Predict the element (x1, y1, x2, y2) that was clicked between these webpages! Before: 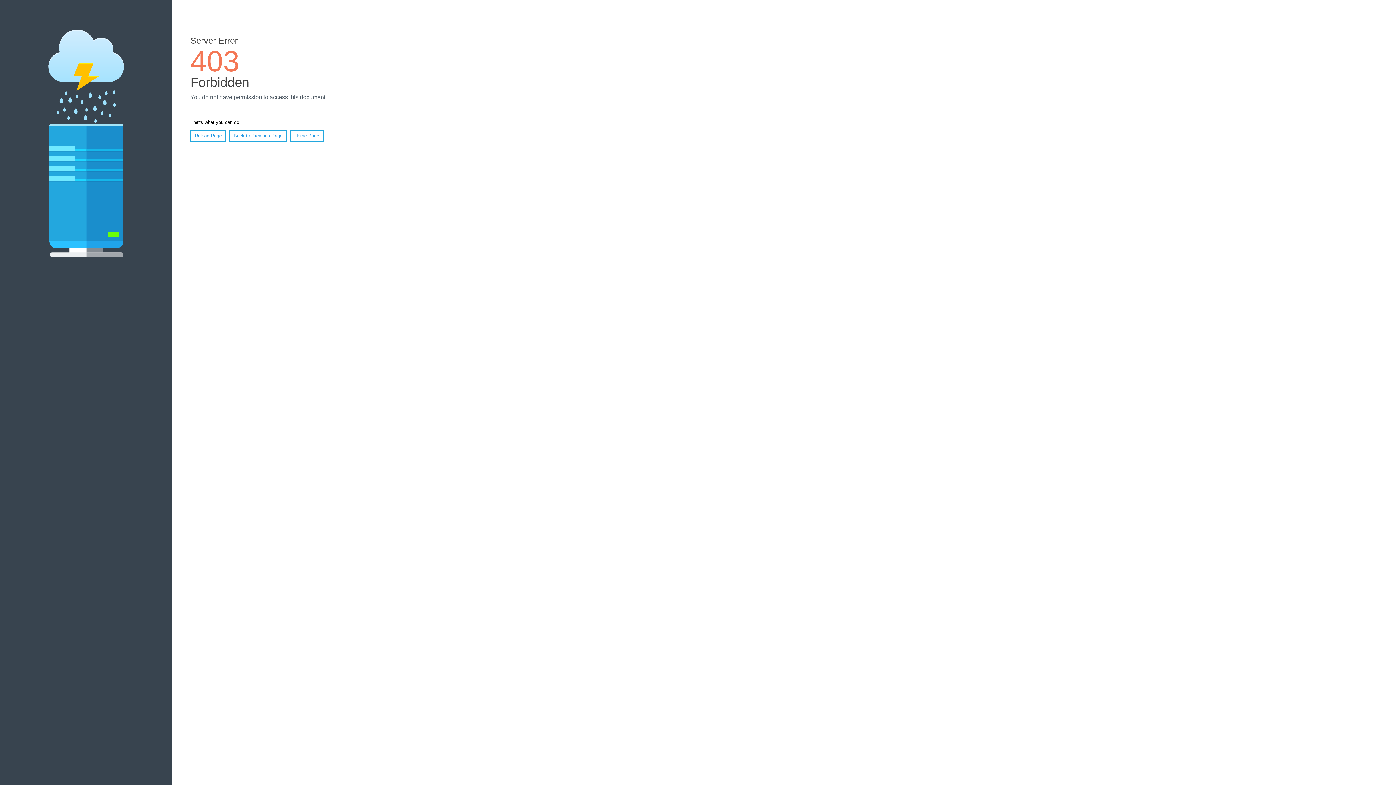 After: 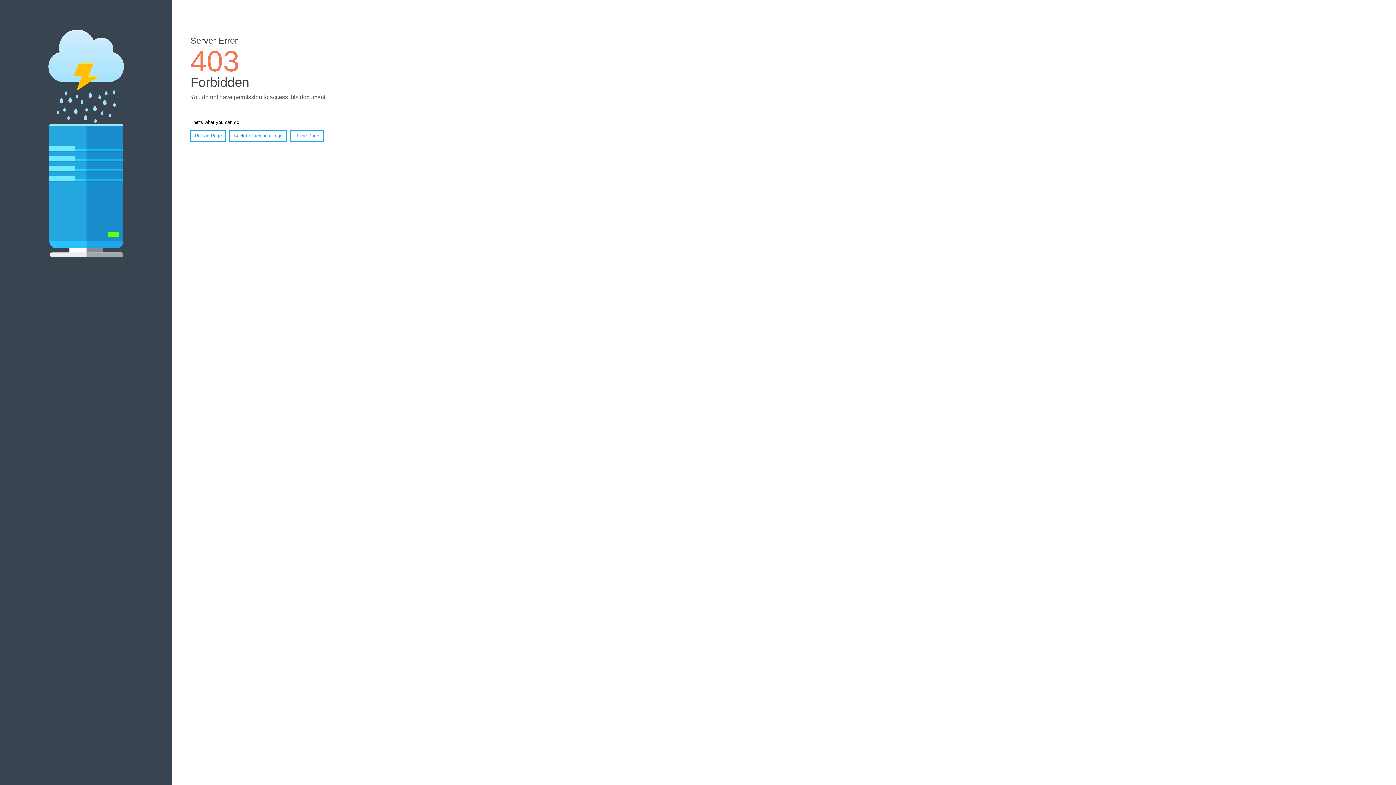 Action: bbox: (290, 130, 323, 141) label: Home Page